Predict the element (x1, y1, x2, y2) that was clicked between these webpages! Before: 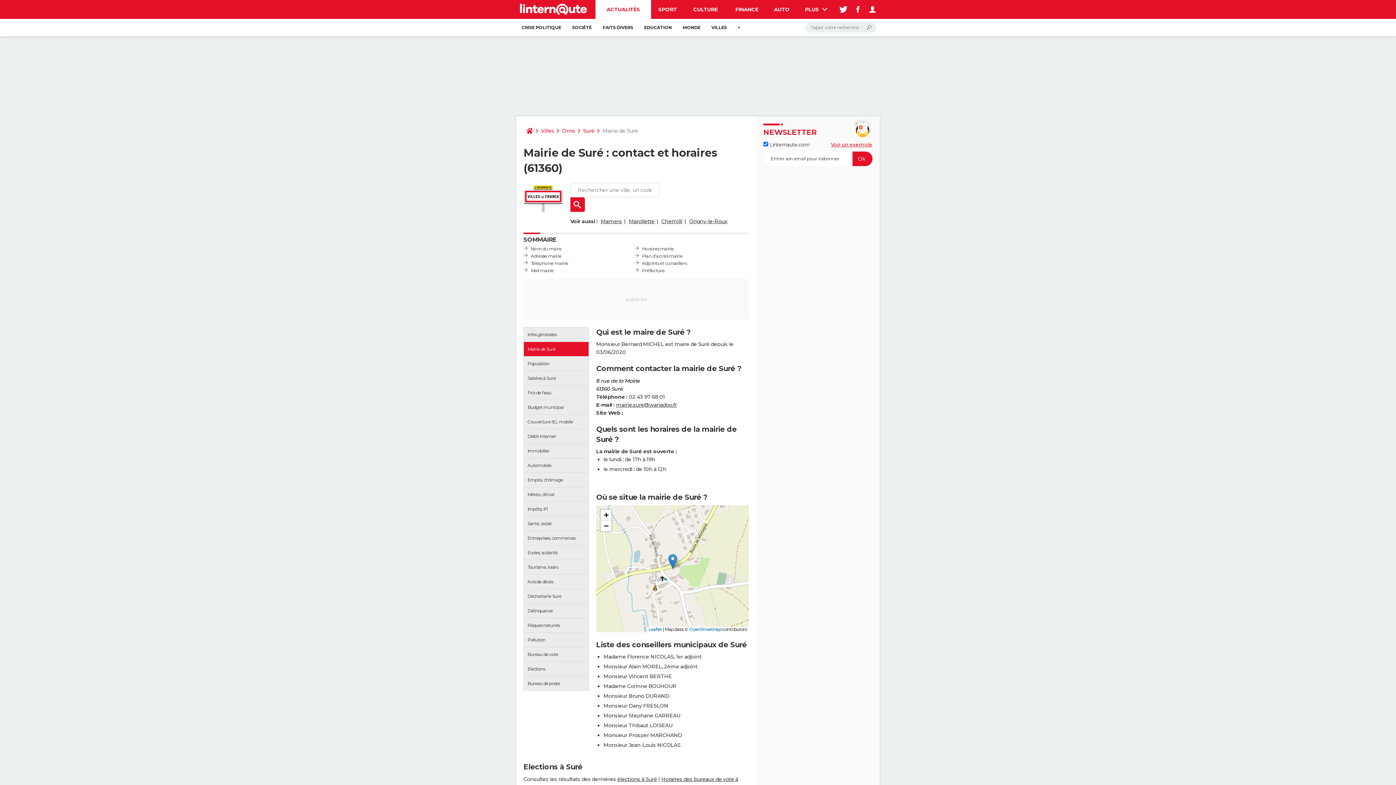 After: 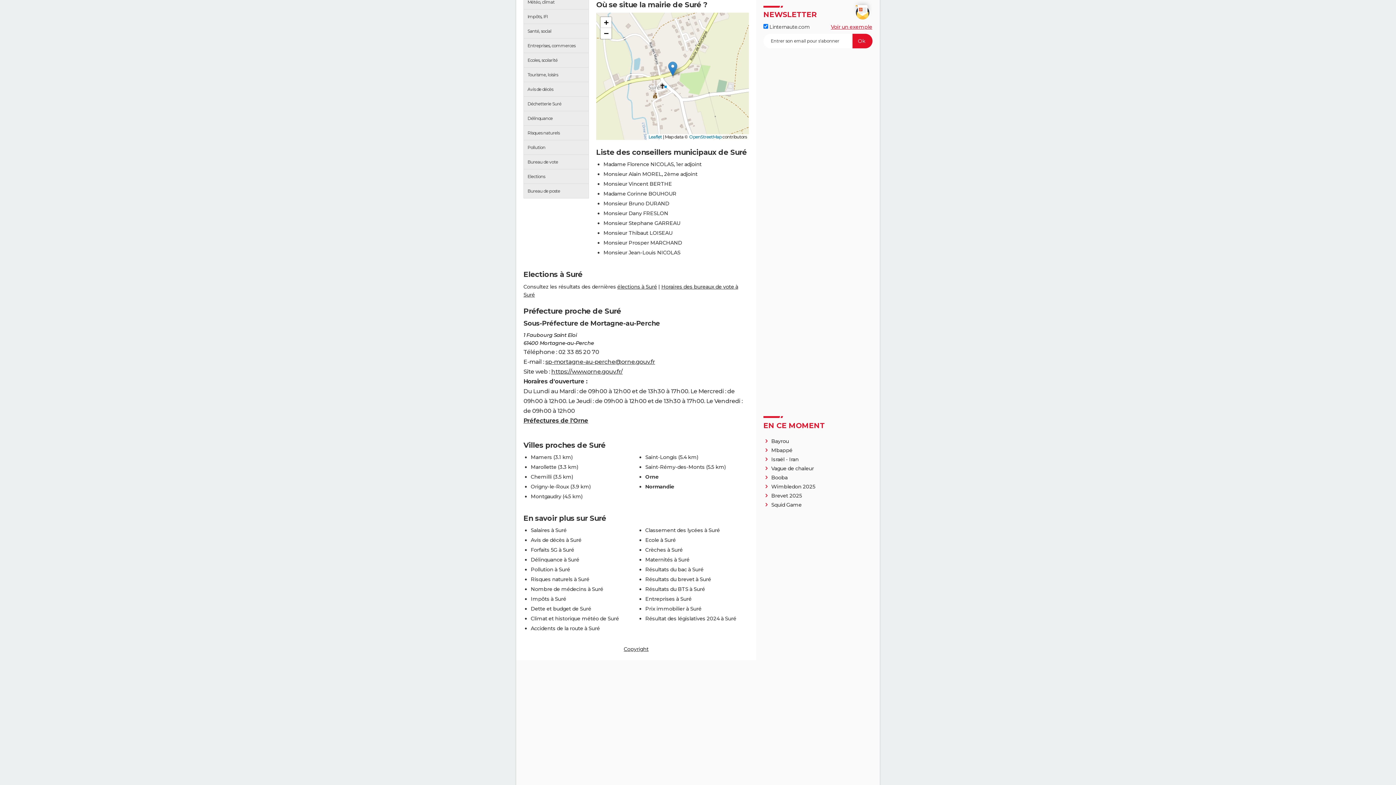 Action: bbox: (642, 253, 682, 258) label: Plan d’accès mairie